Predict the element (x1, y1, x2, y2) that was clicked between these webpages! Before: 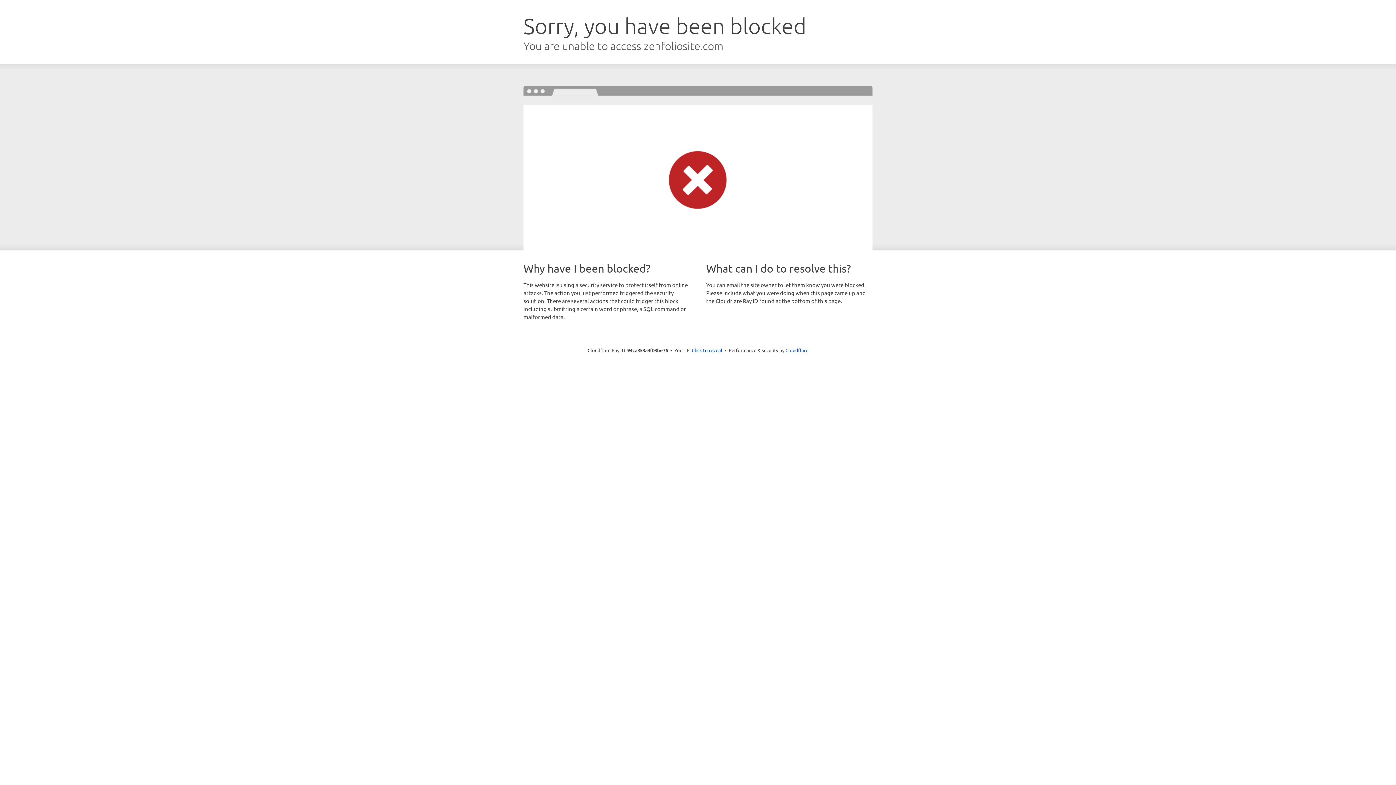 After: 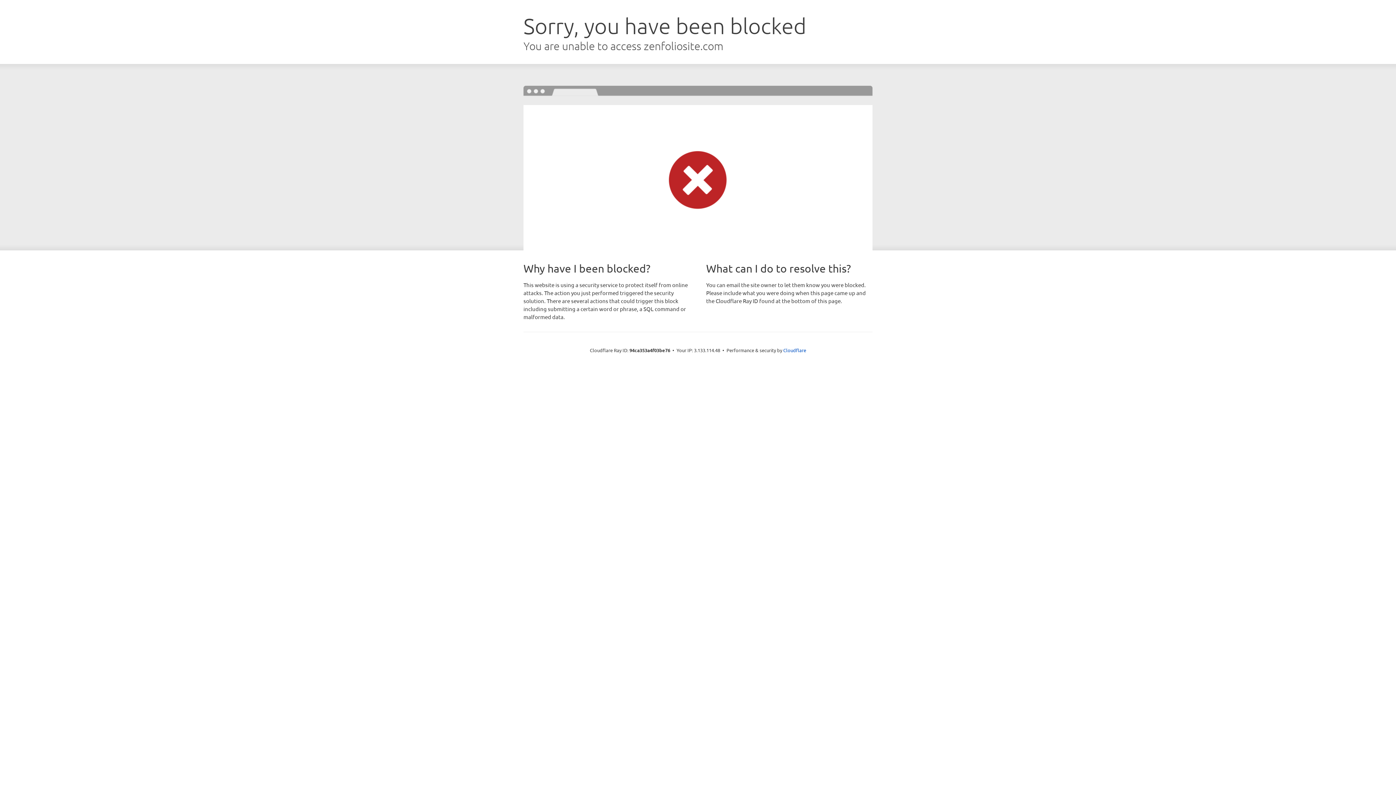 Action: bbox: (692, 346, 722, 353) label: Click to reveal